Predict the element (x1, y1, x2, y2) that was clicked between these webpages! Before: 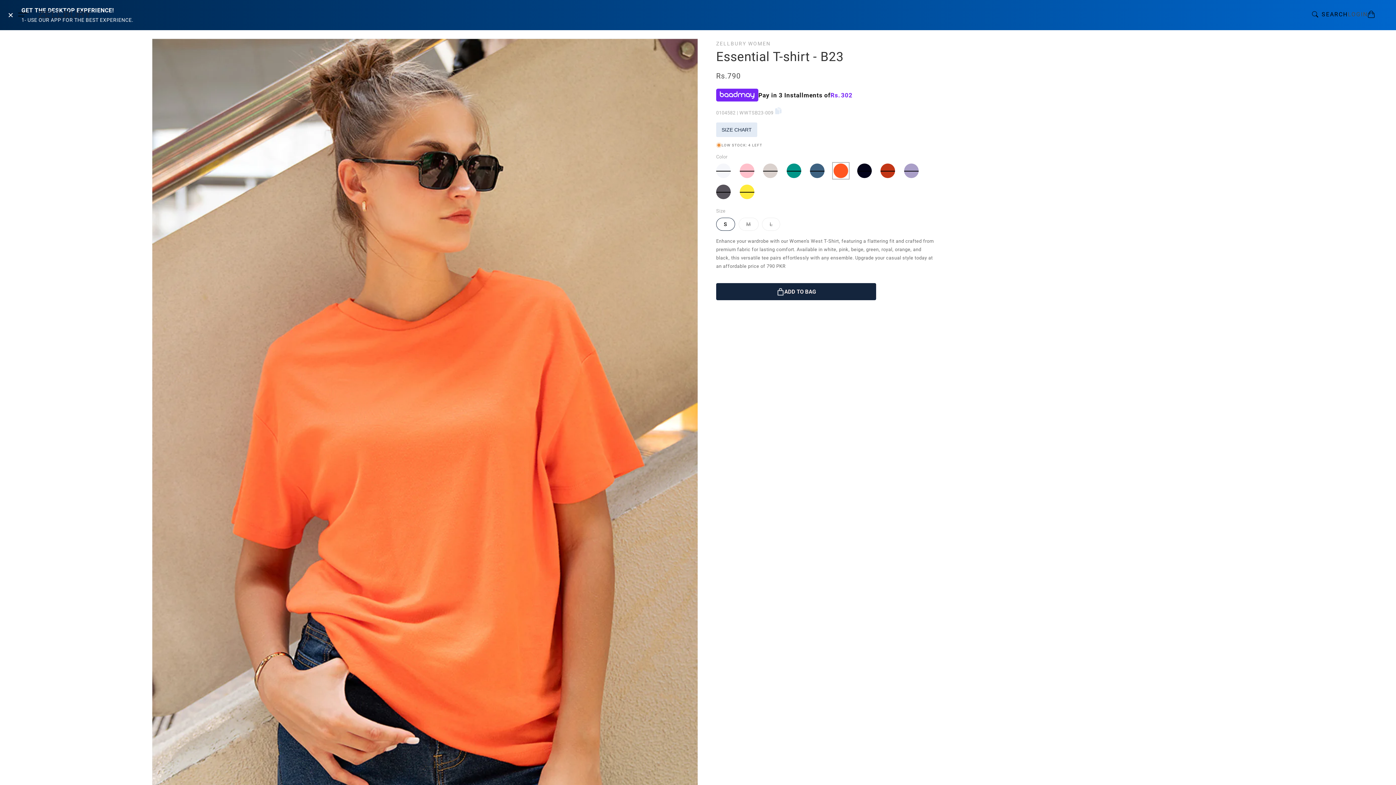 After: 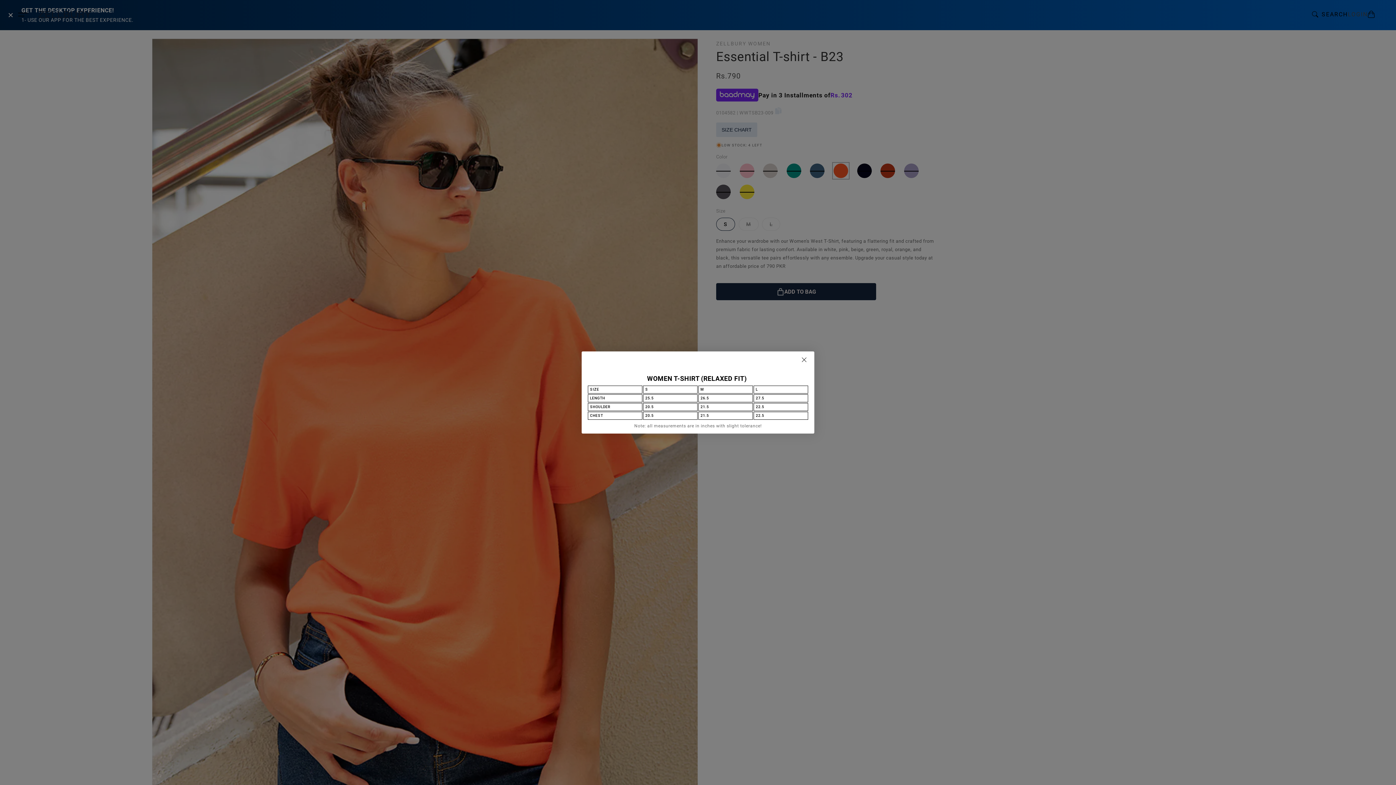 Action: label: SIZE CHART bbox: (716, 122, 757, 137)